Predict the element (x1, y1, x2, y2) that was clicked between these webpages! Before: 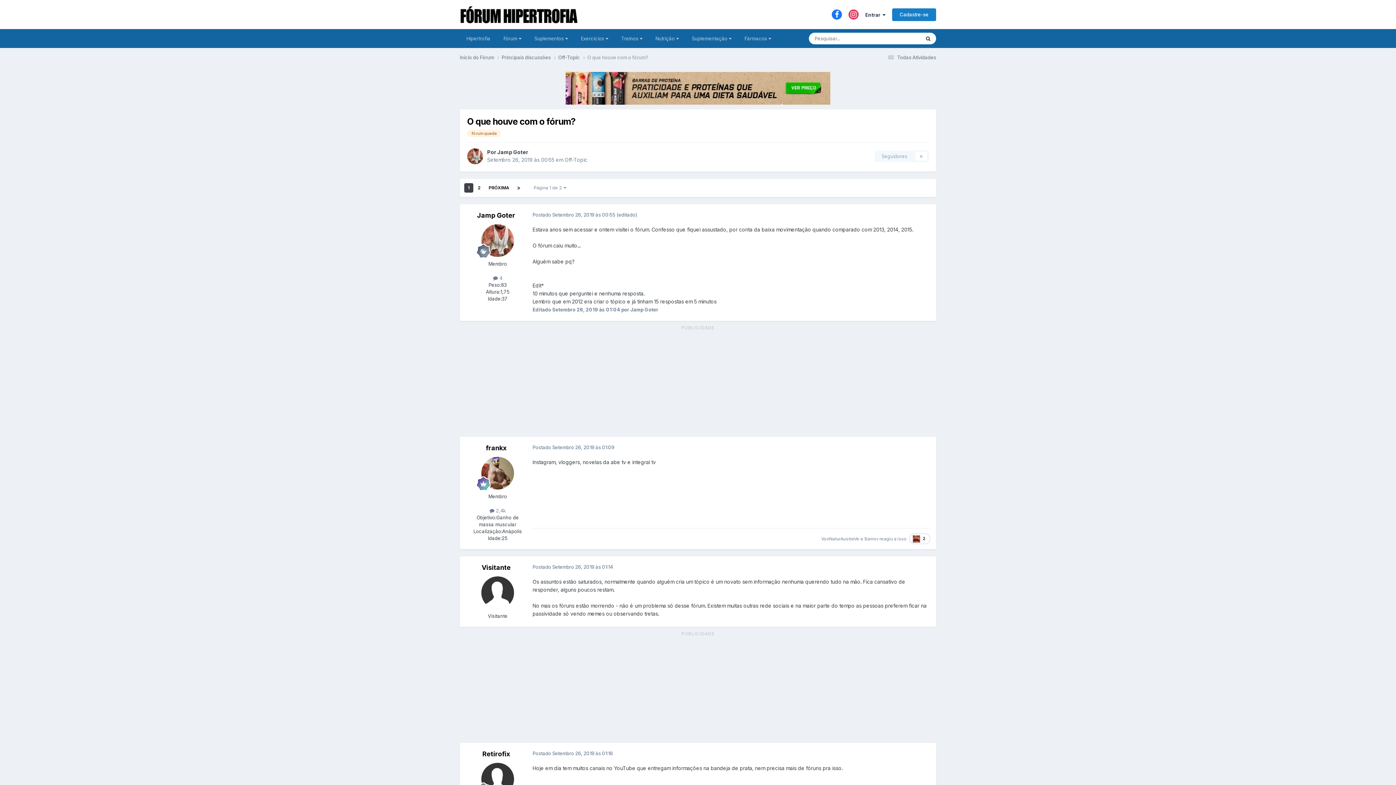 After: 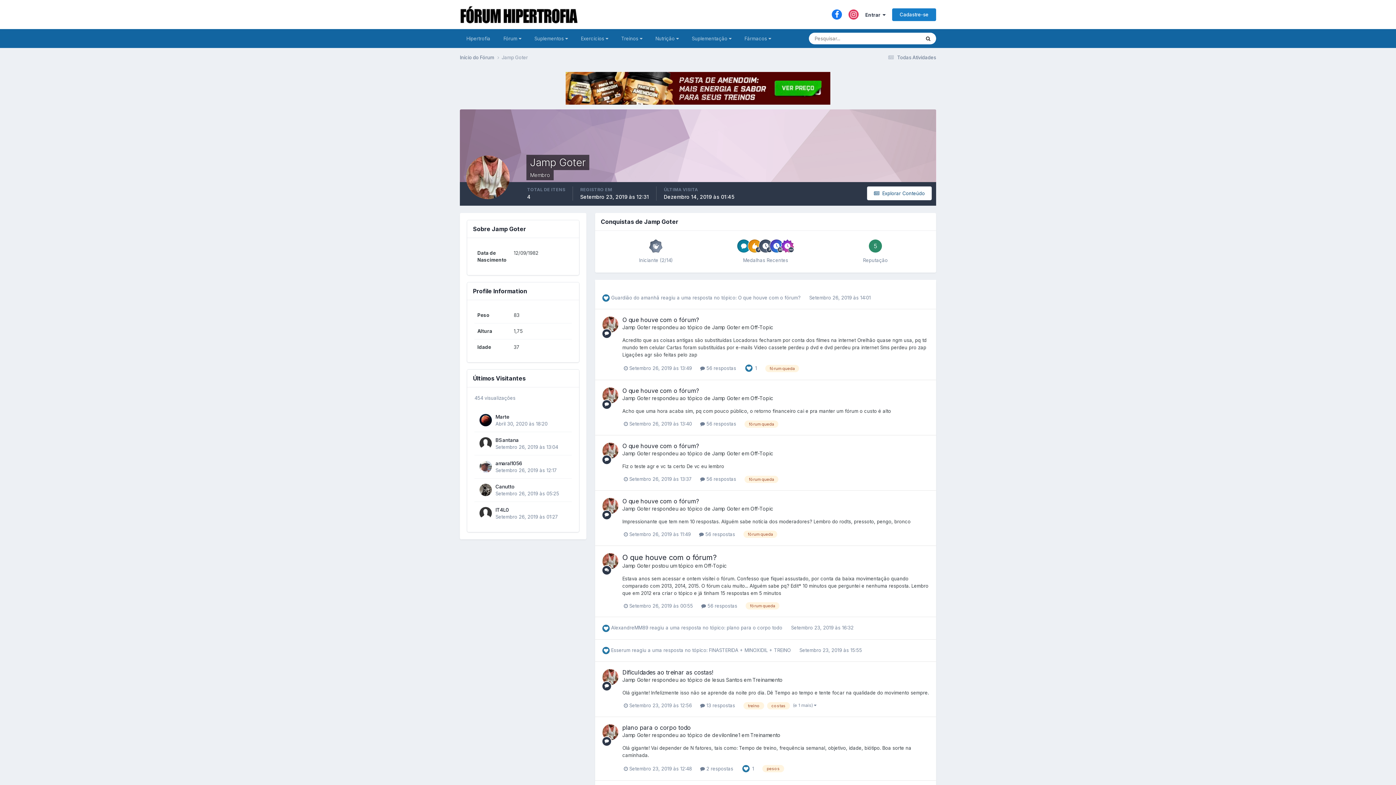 Action: bbox: (467, 148, 483, 164)